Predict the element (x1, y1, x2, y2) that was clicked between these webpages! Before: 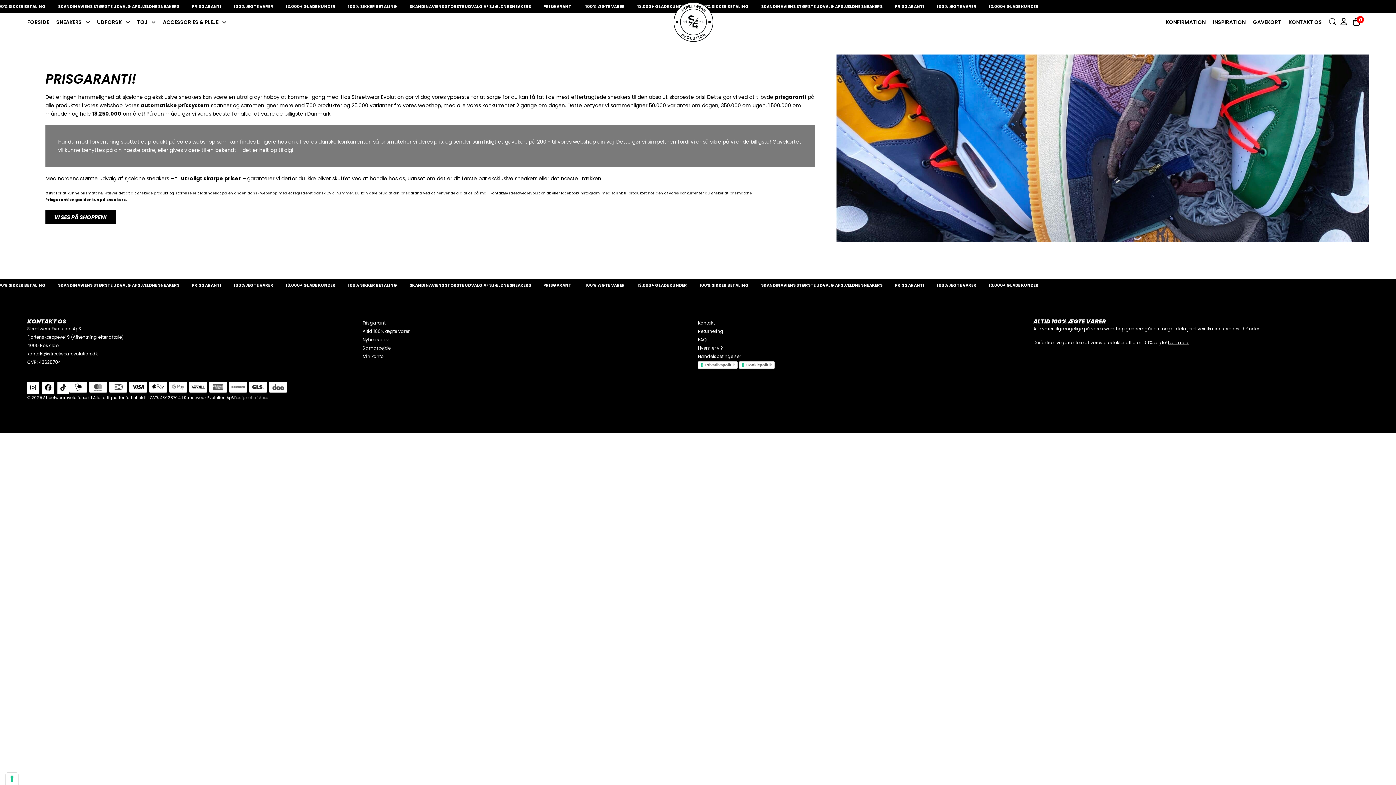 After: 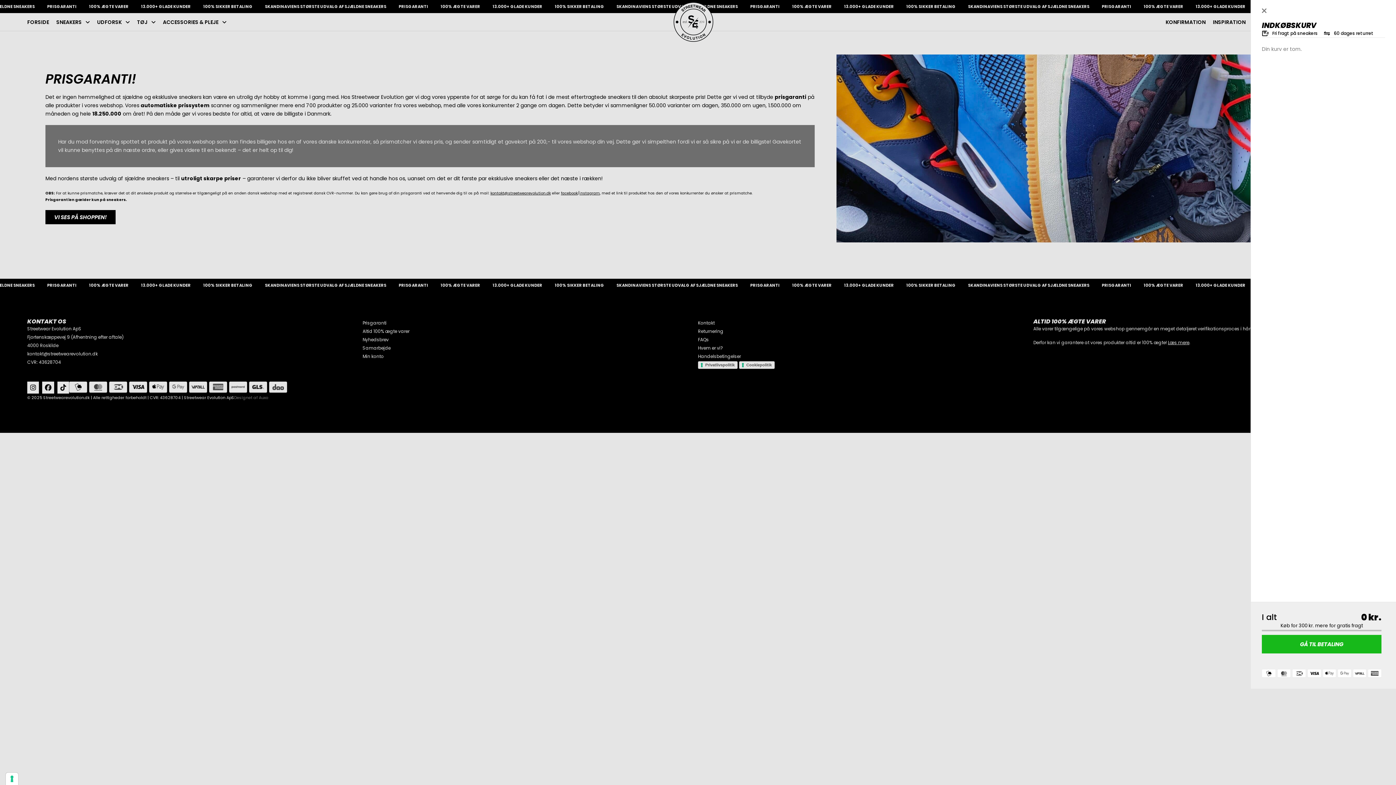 Action: label: 0 bbox: (1353, 16, 1360, 28)